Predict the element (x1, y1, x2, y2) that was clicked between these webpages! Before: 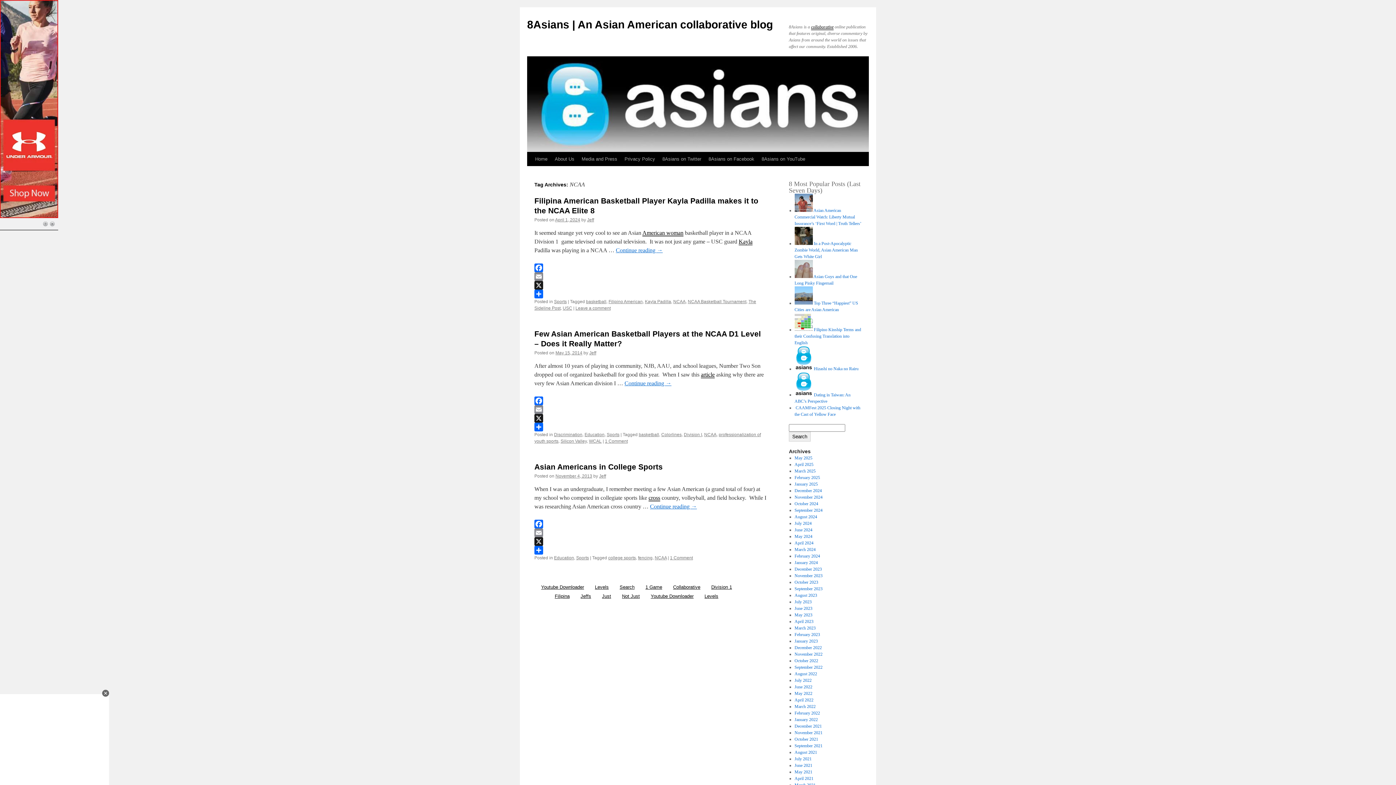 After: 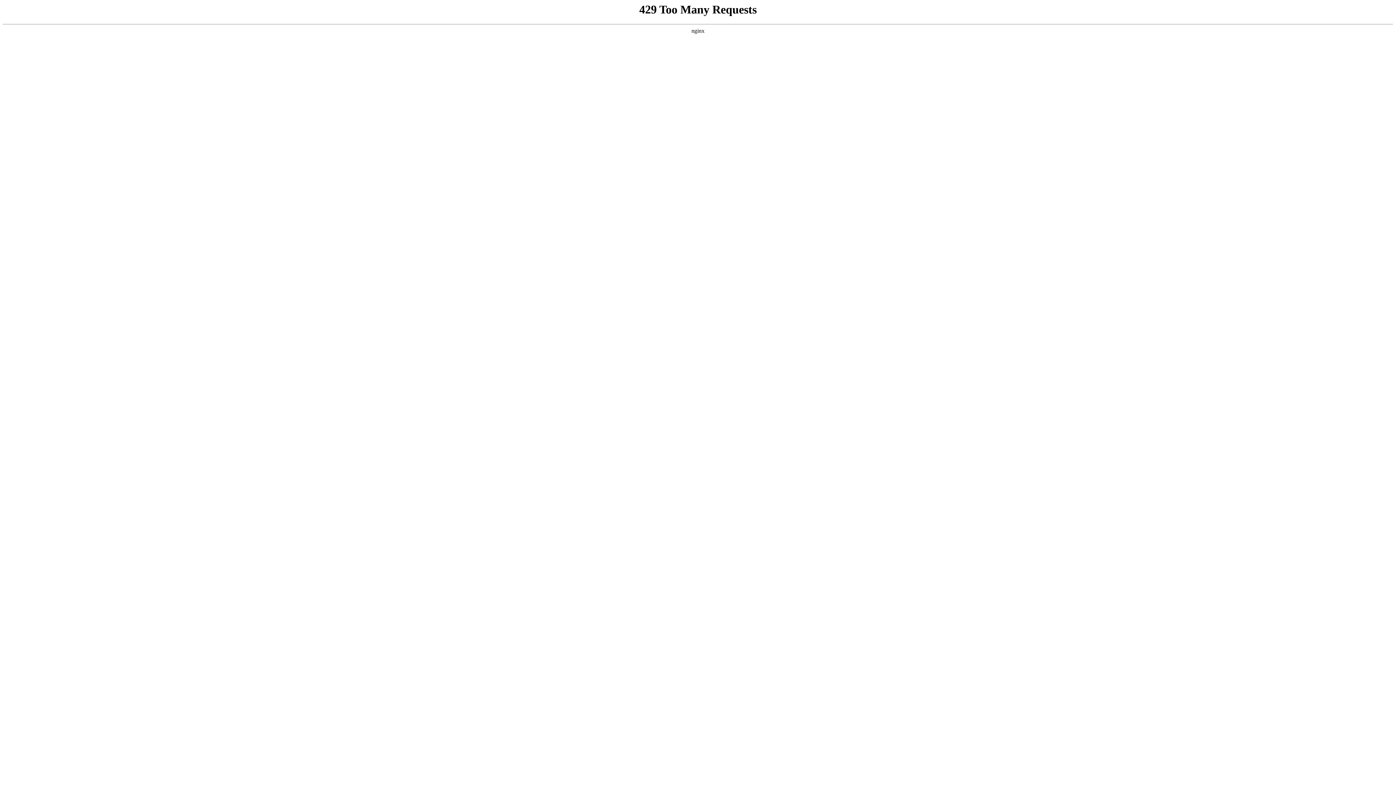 Action: label: 1 Comment bbox: (670, 555, 693, 560)